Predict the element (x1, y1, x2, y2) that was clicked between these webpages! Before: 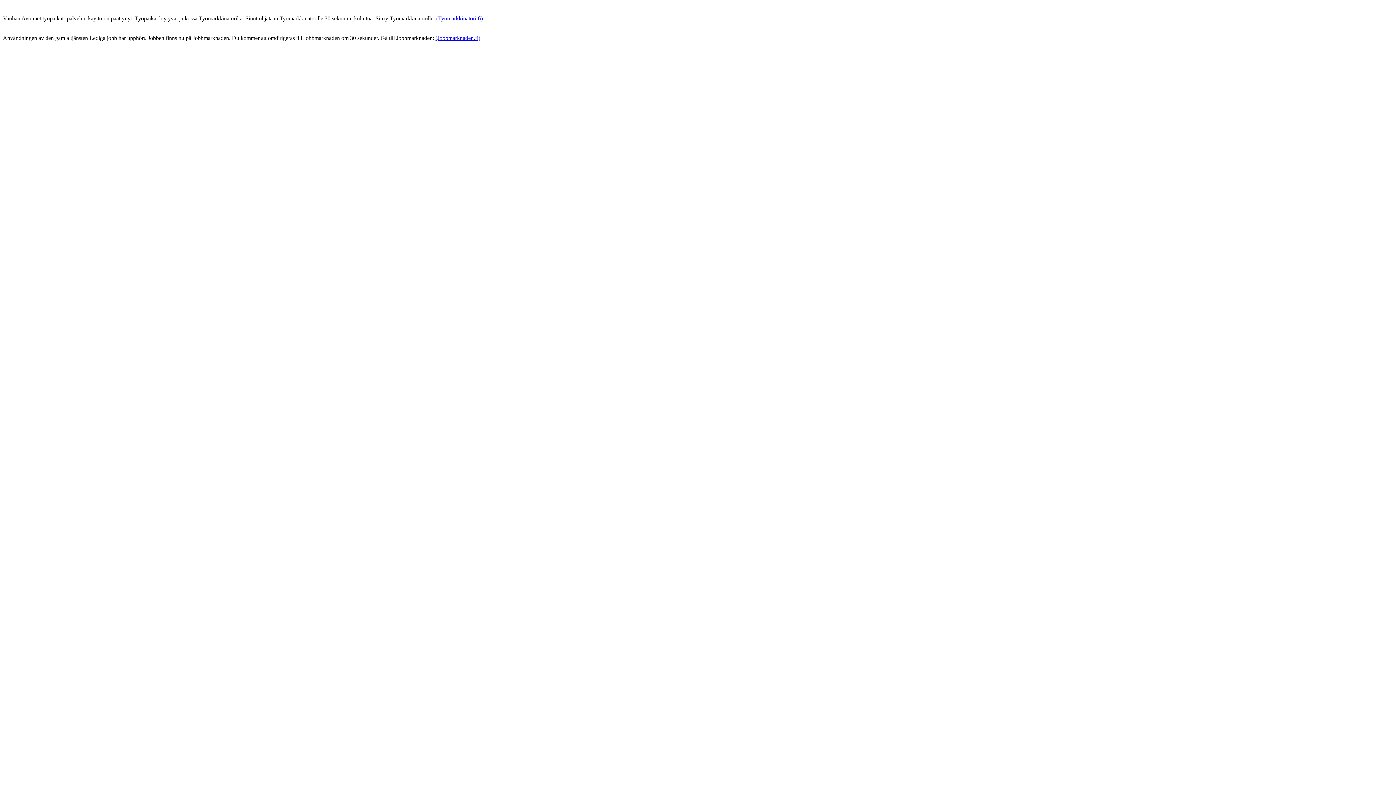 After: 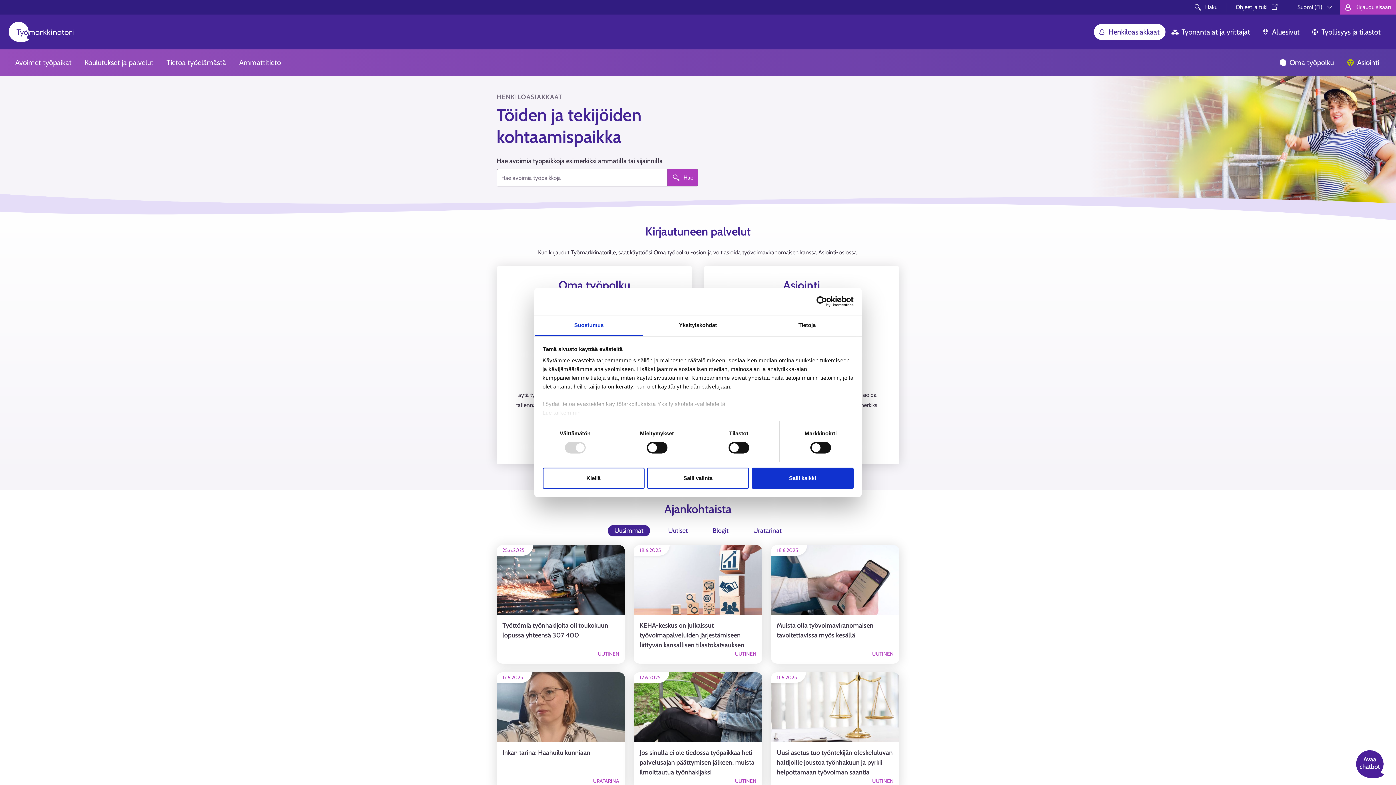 Action: bbox: (436, 15, 482, 21) label: (Tyomarkkinatori.fi)